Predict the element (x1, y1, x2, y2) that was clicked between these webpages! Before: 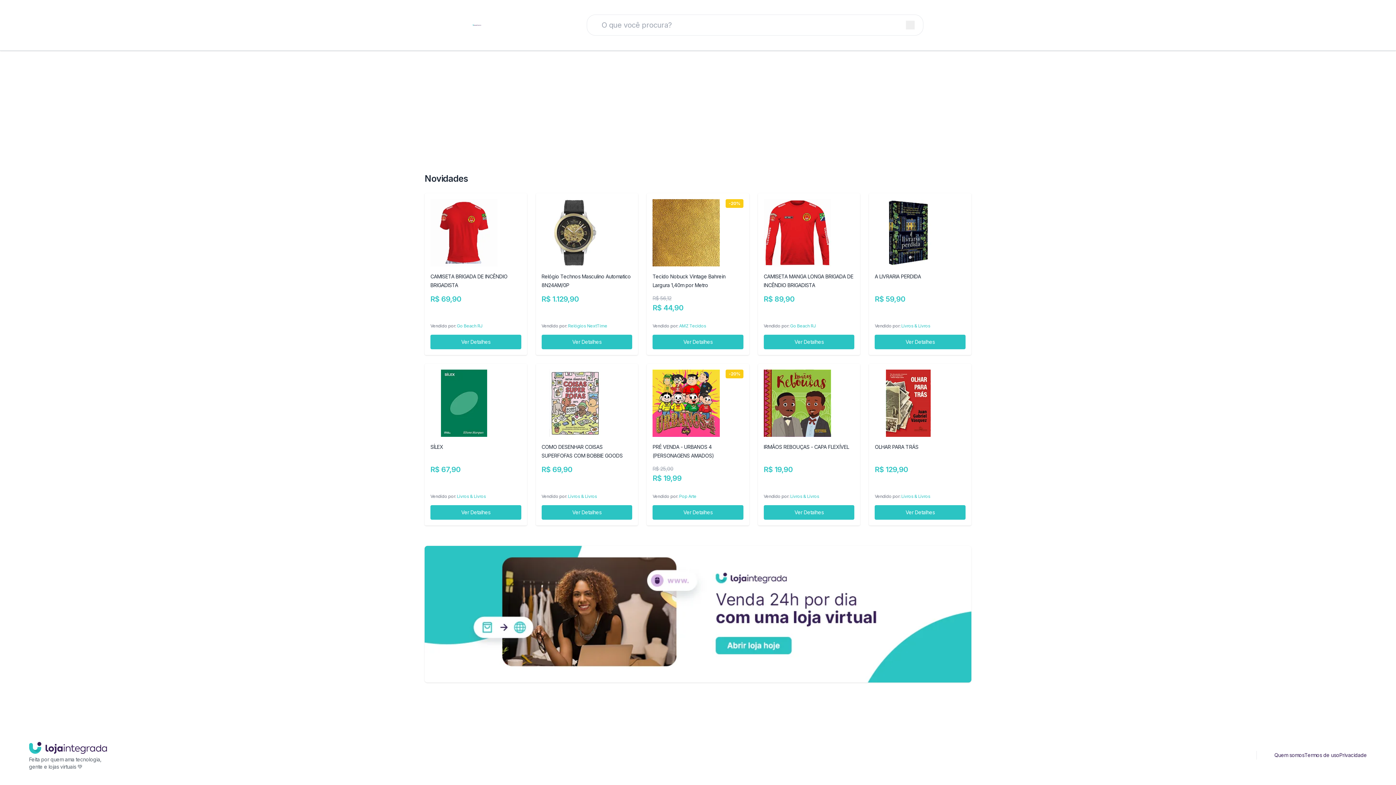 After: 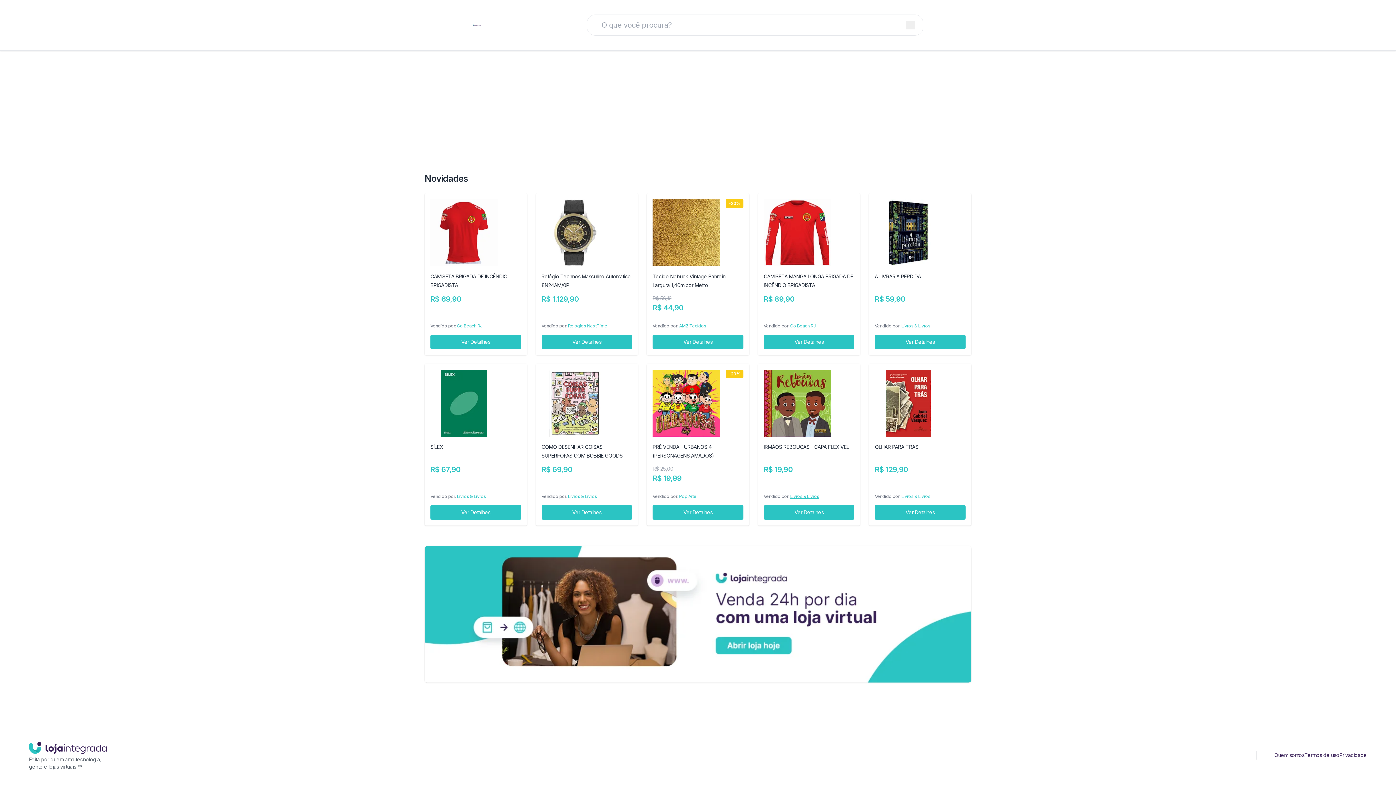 Action: label: Livros & Livros bbox: (790, 493, 819, 499)